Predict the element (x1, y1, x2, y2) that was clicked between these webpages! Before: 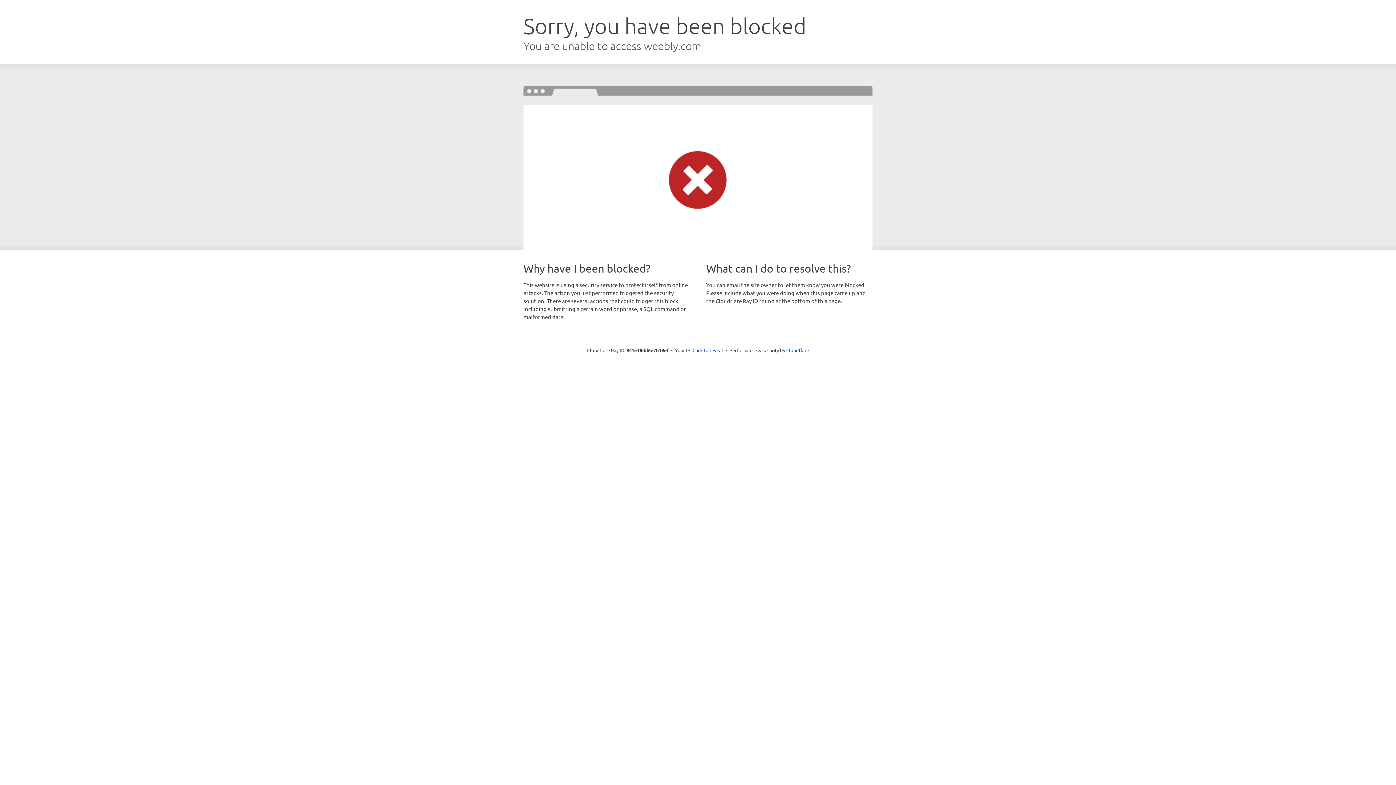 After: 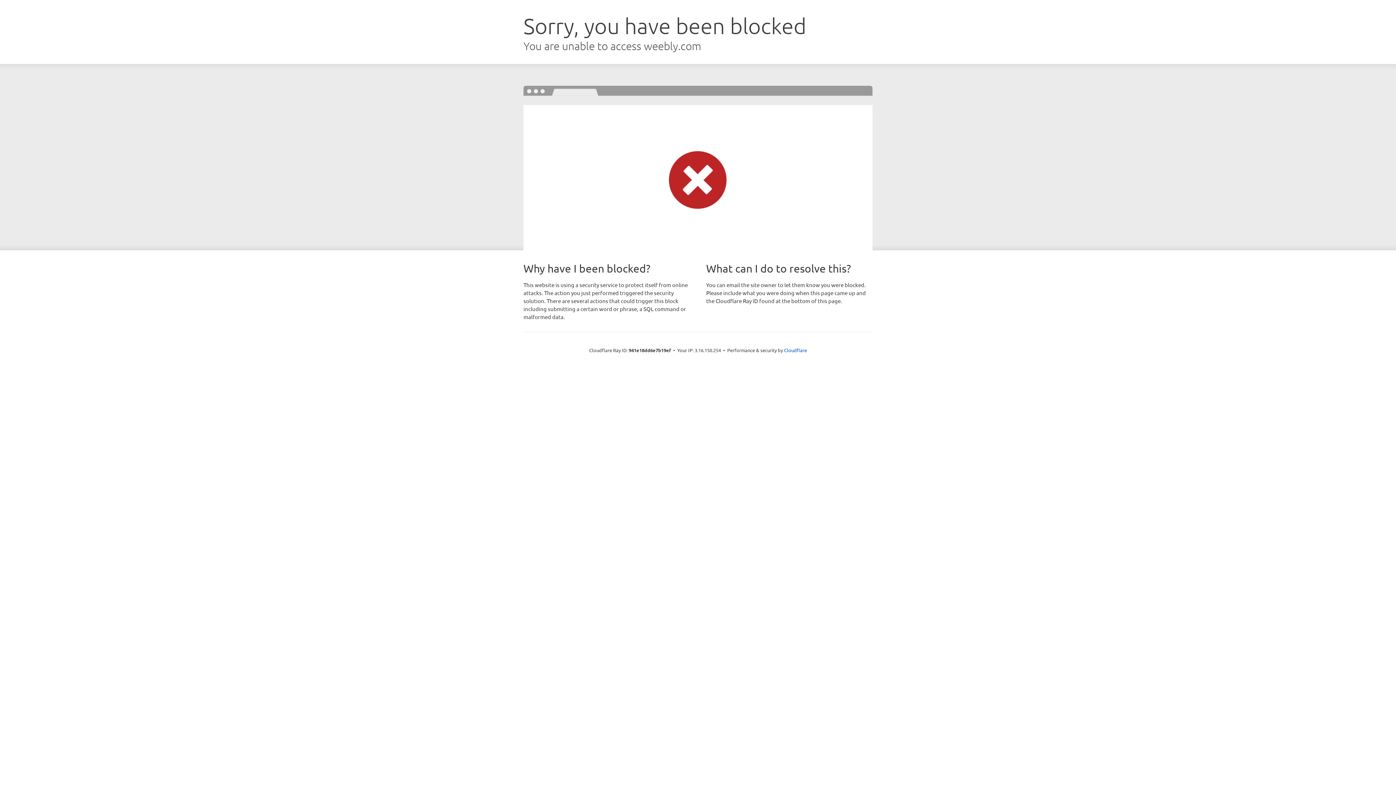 Action: label: Click to reveal bbox: (692, 346, 723, 353)